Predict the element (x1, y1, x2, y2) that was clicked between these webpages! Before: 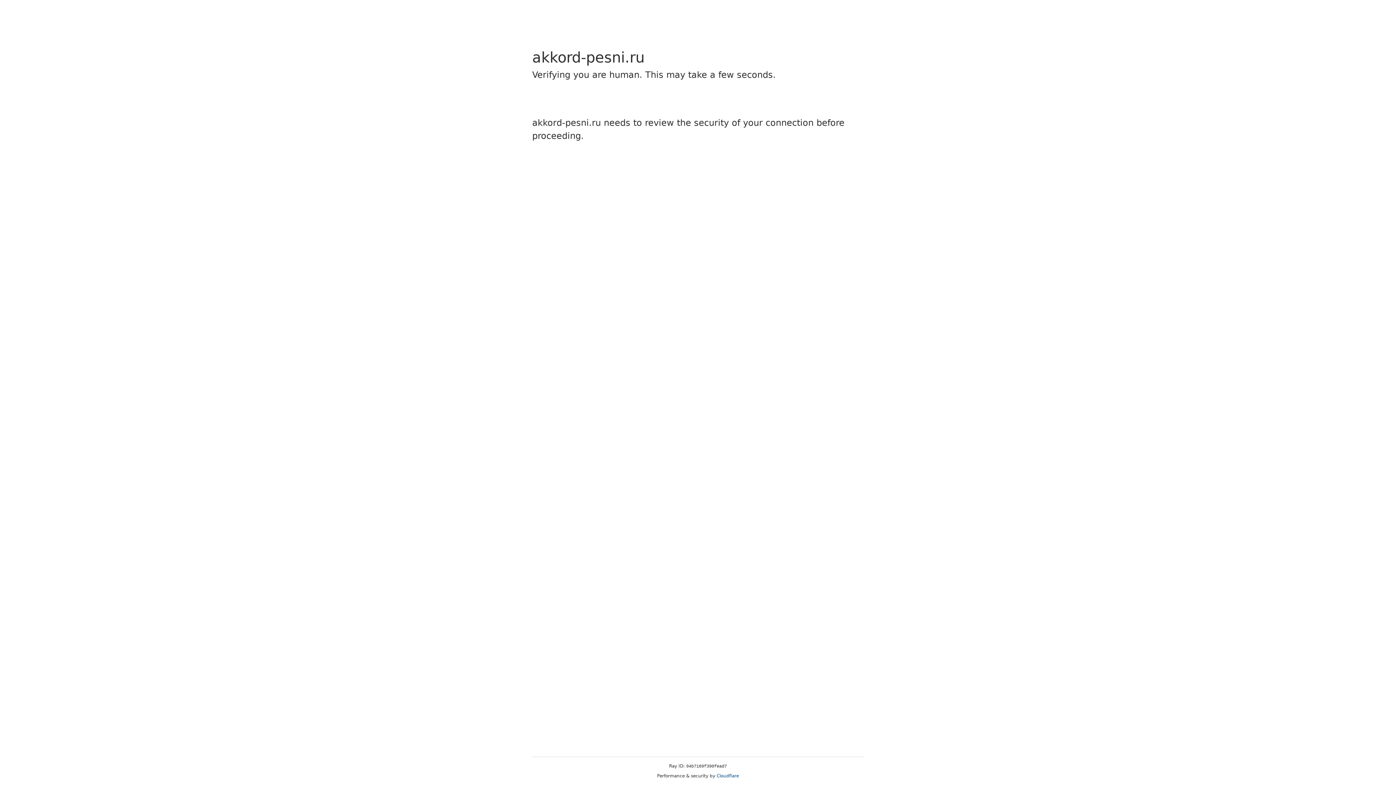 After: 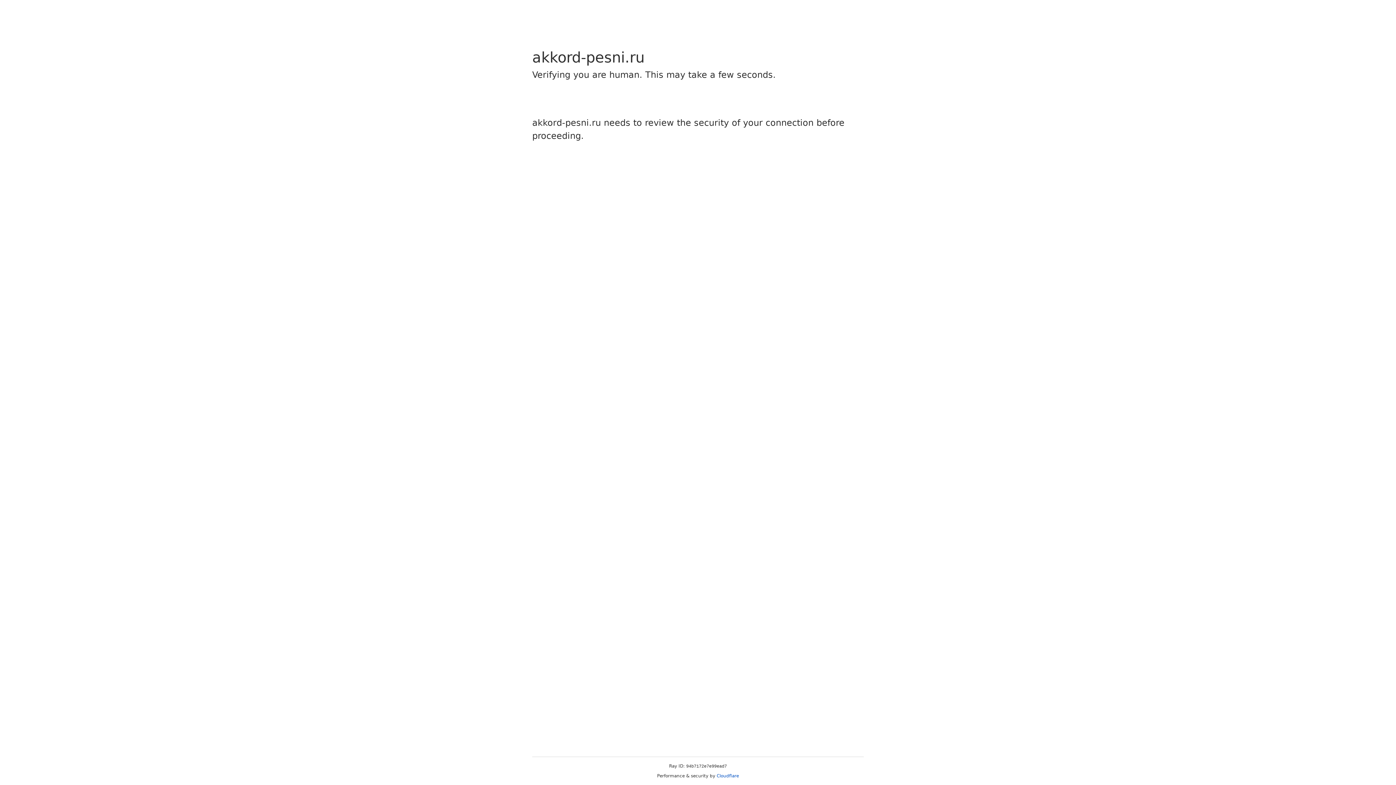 Action: label: Cloudflare bbox: (716, 773, 739, 778)